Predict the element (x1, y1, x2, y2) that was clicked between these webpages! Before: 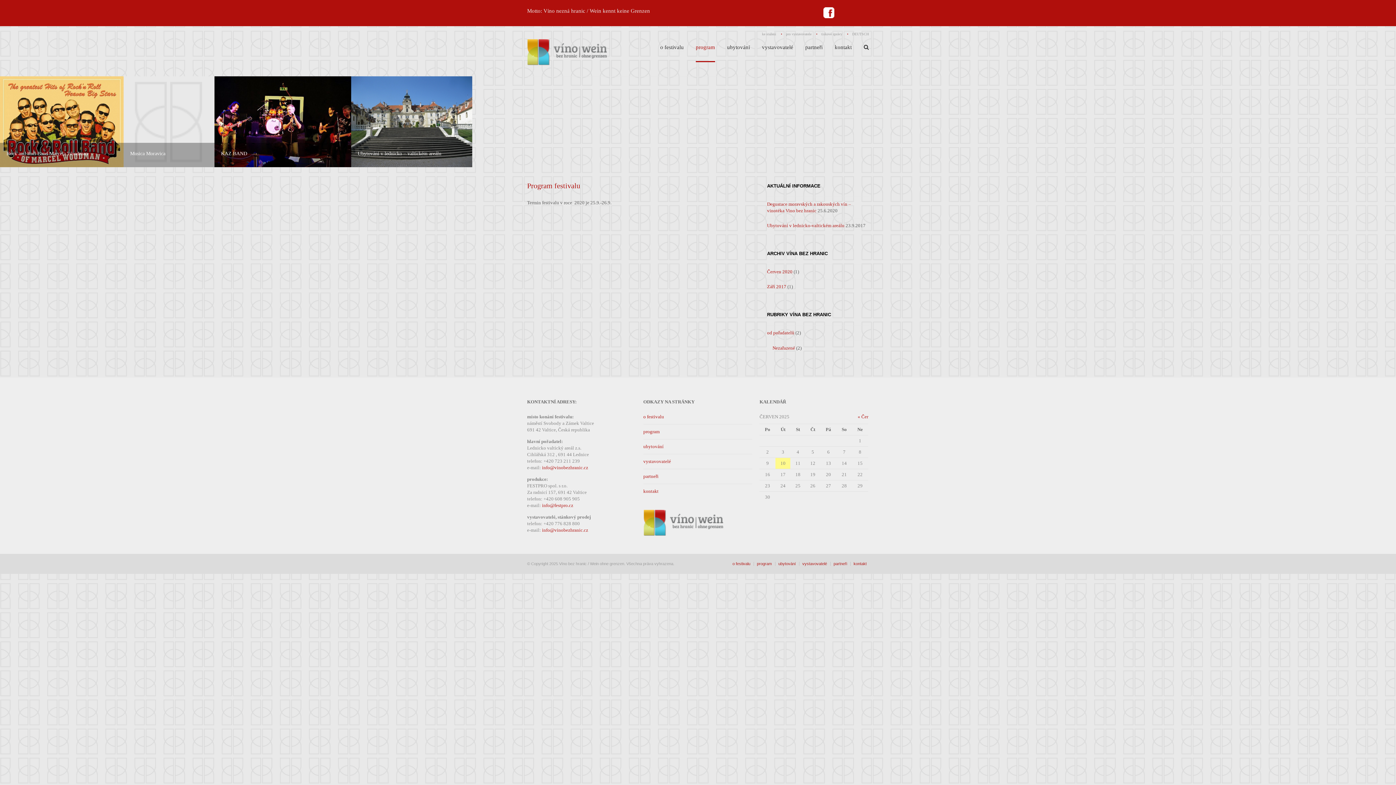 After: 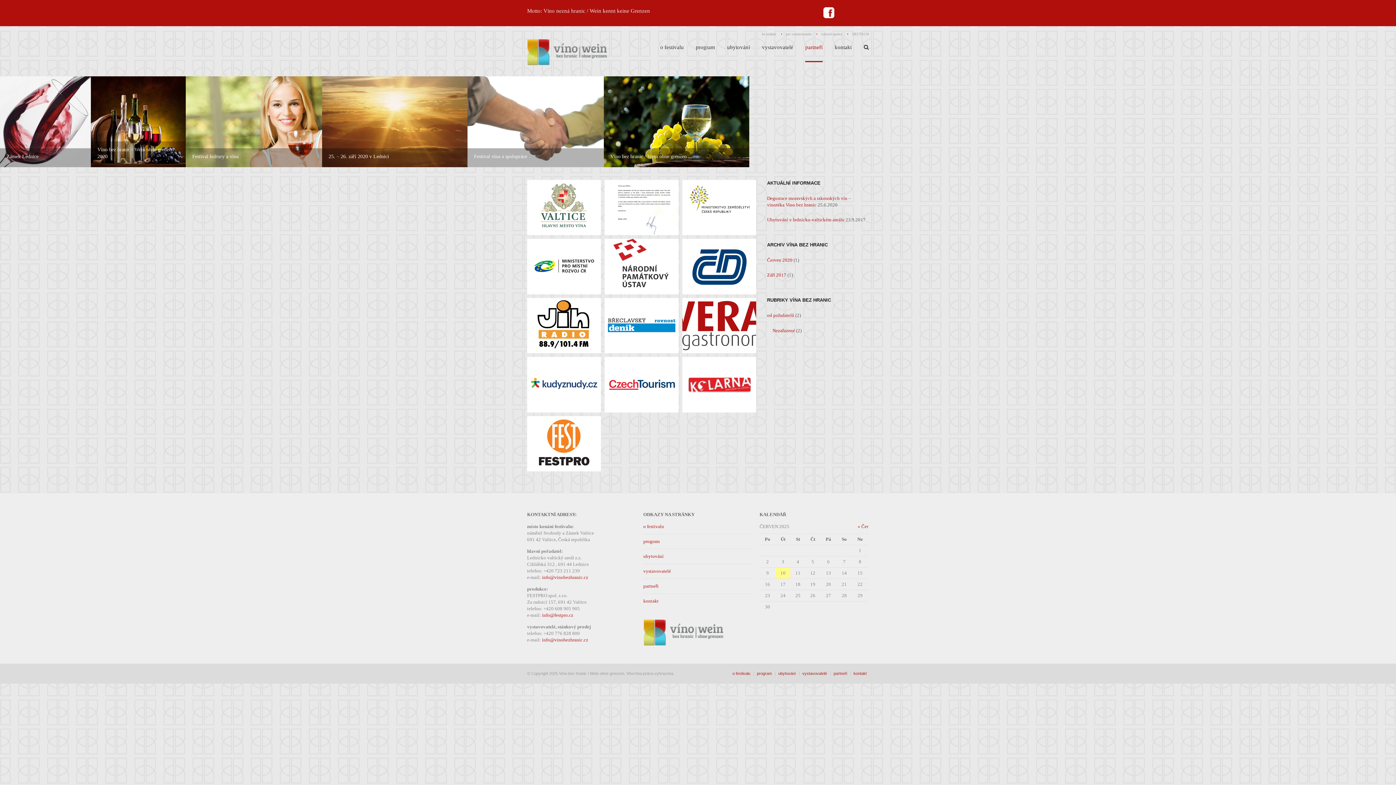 Action: bbox: (833, 561, 847, 566) label: partneři